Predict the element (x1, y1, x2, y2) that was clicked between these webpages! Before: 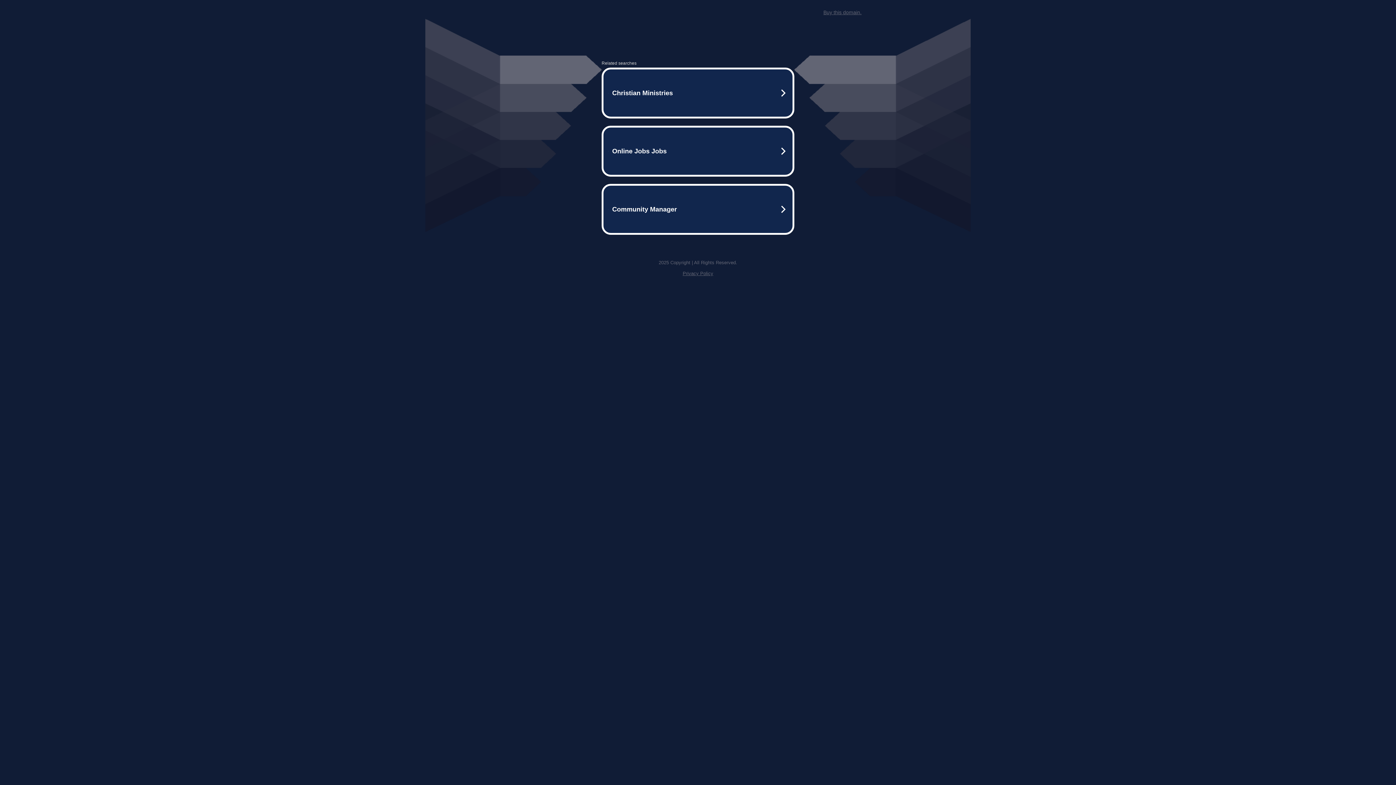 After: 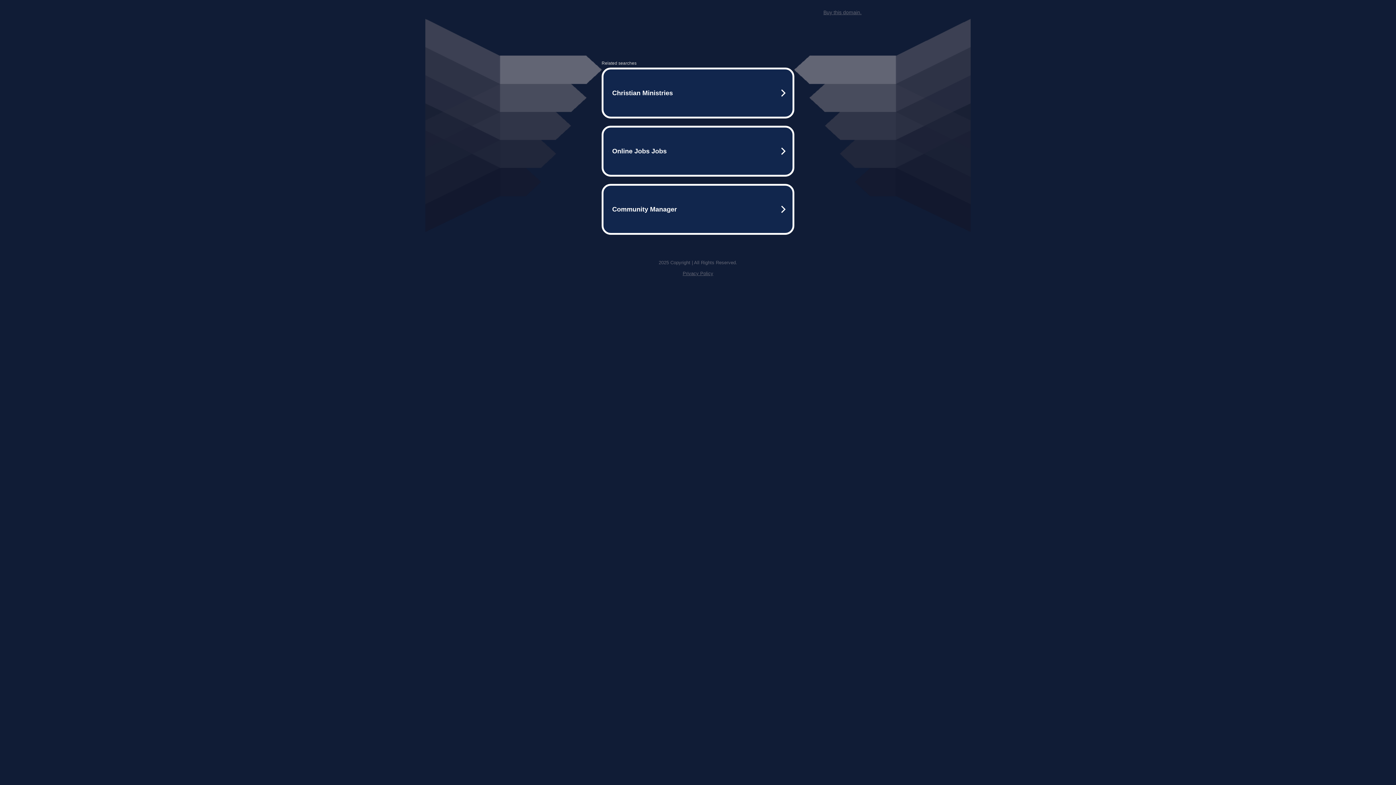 Action: bbox: (823, 9, 861, 15) label: Buy this domain.